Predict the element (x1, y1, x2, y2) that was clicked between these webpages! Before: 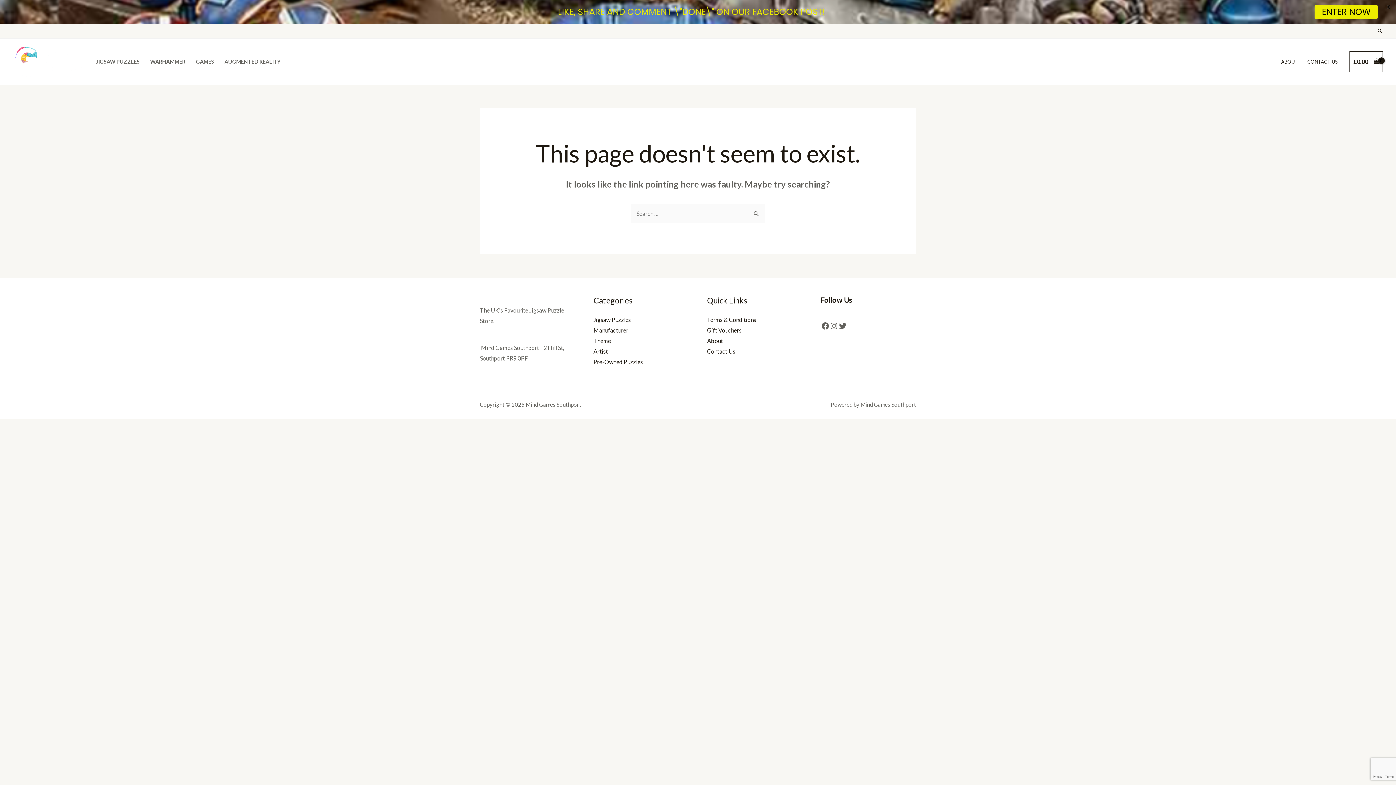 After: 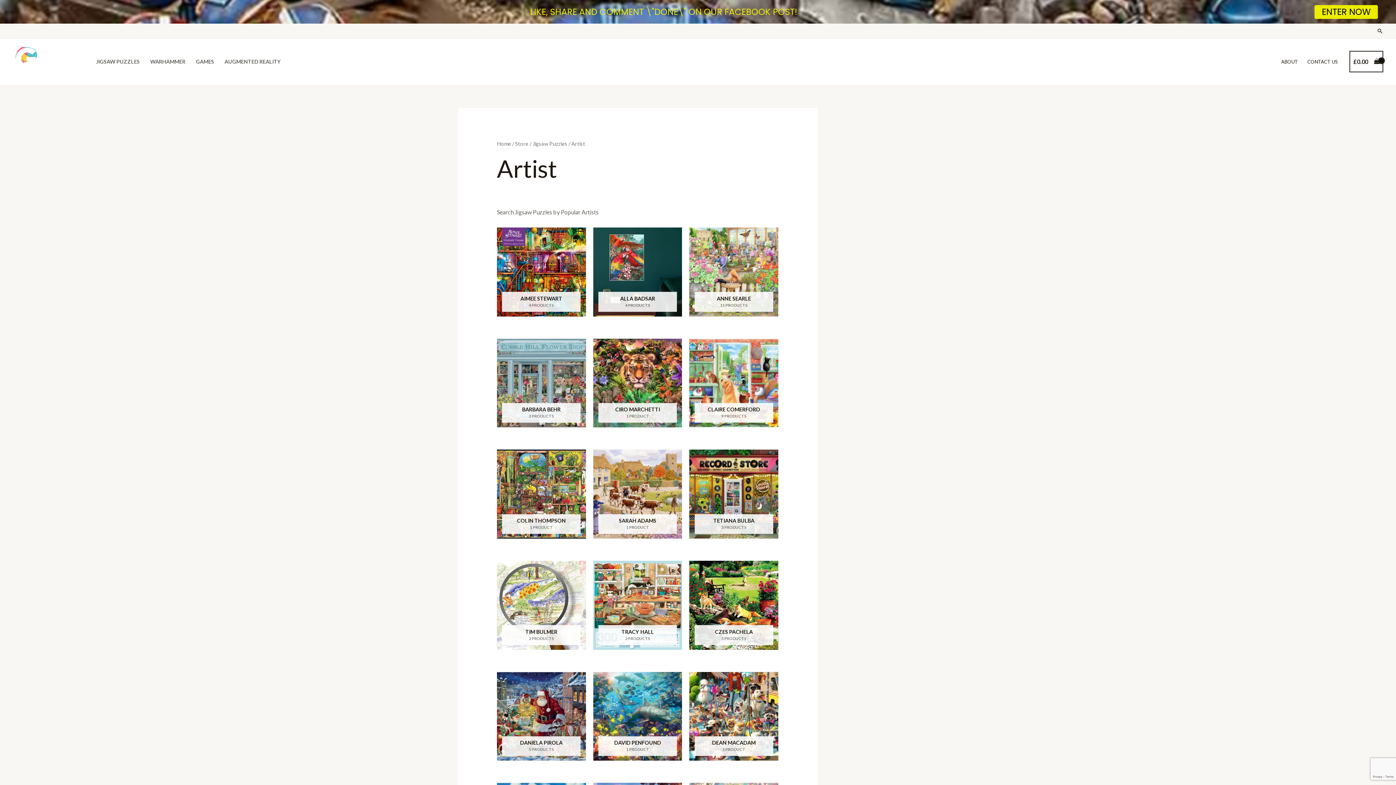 Action: bbox: (593, 347, 608, 354) label: Artist